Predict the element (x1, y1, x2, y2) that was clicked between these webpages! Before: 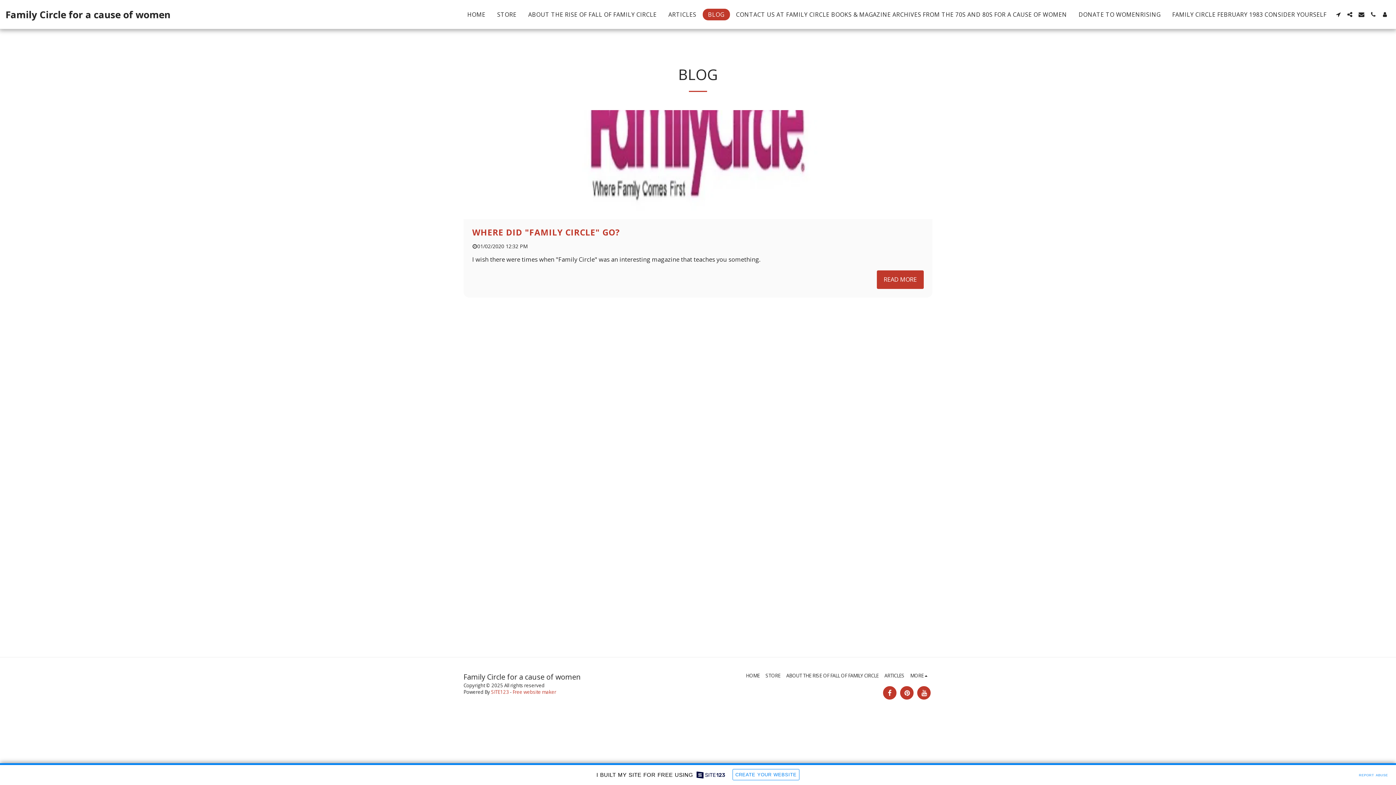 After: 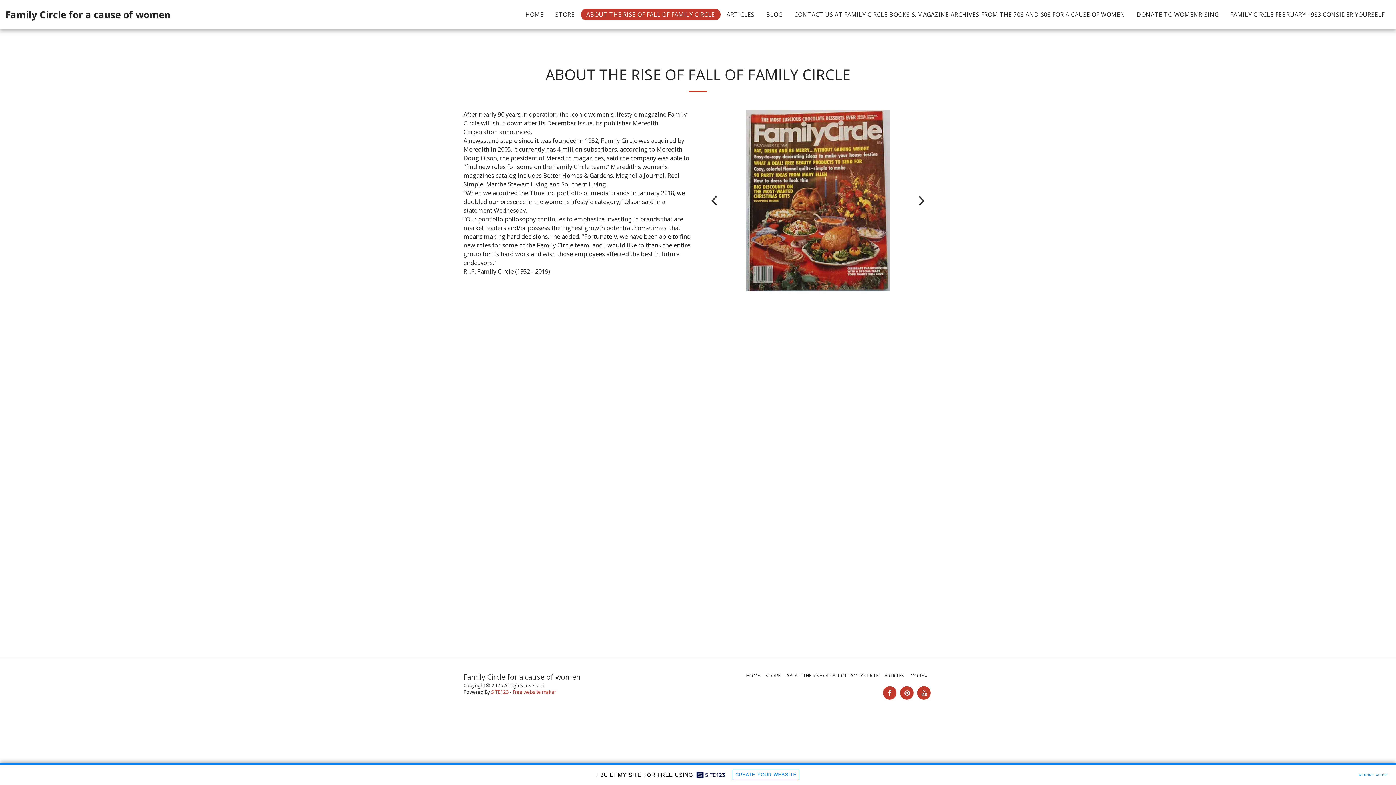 Action: label: ABOUT THE RISE OF FALL OF FAMILY CIRCLE bbox: (522, 8, 662, 20)